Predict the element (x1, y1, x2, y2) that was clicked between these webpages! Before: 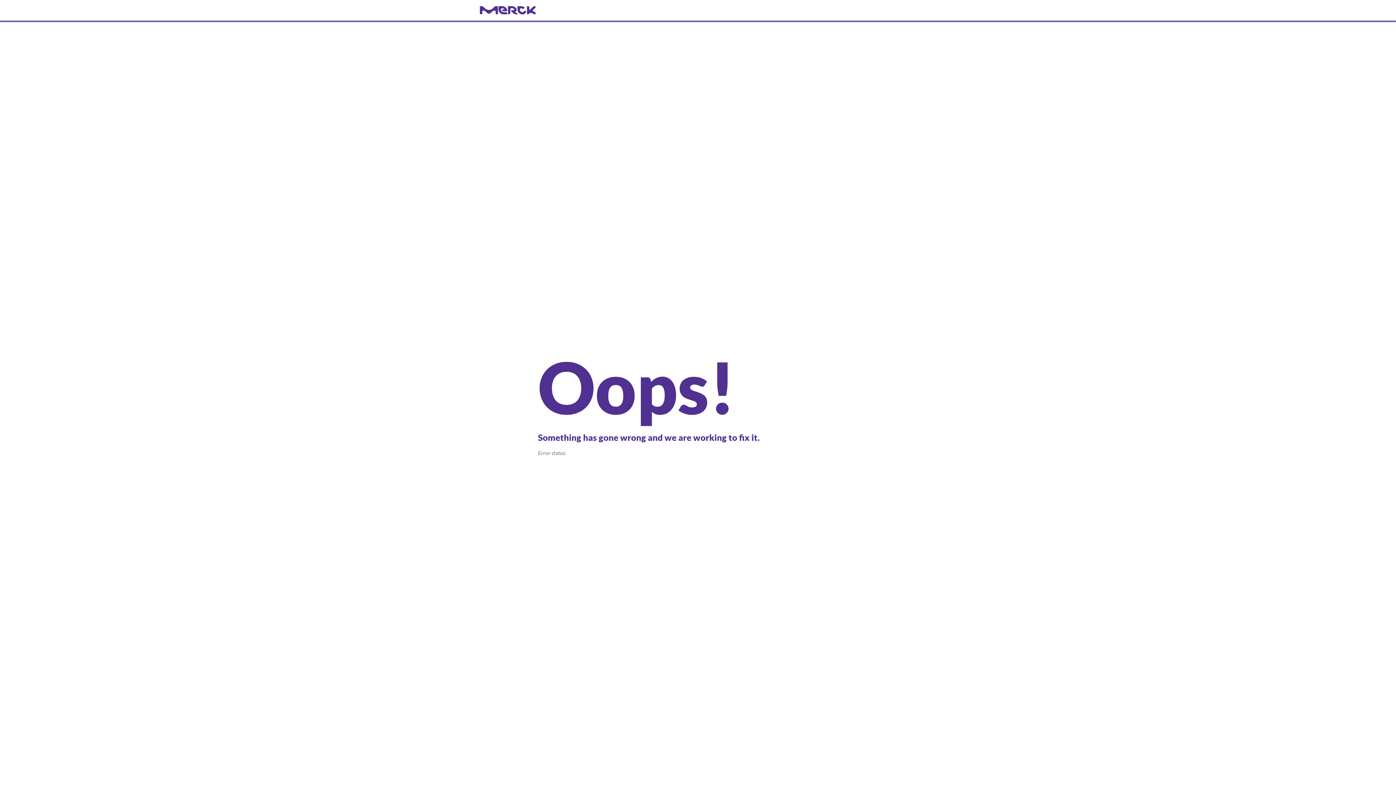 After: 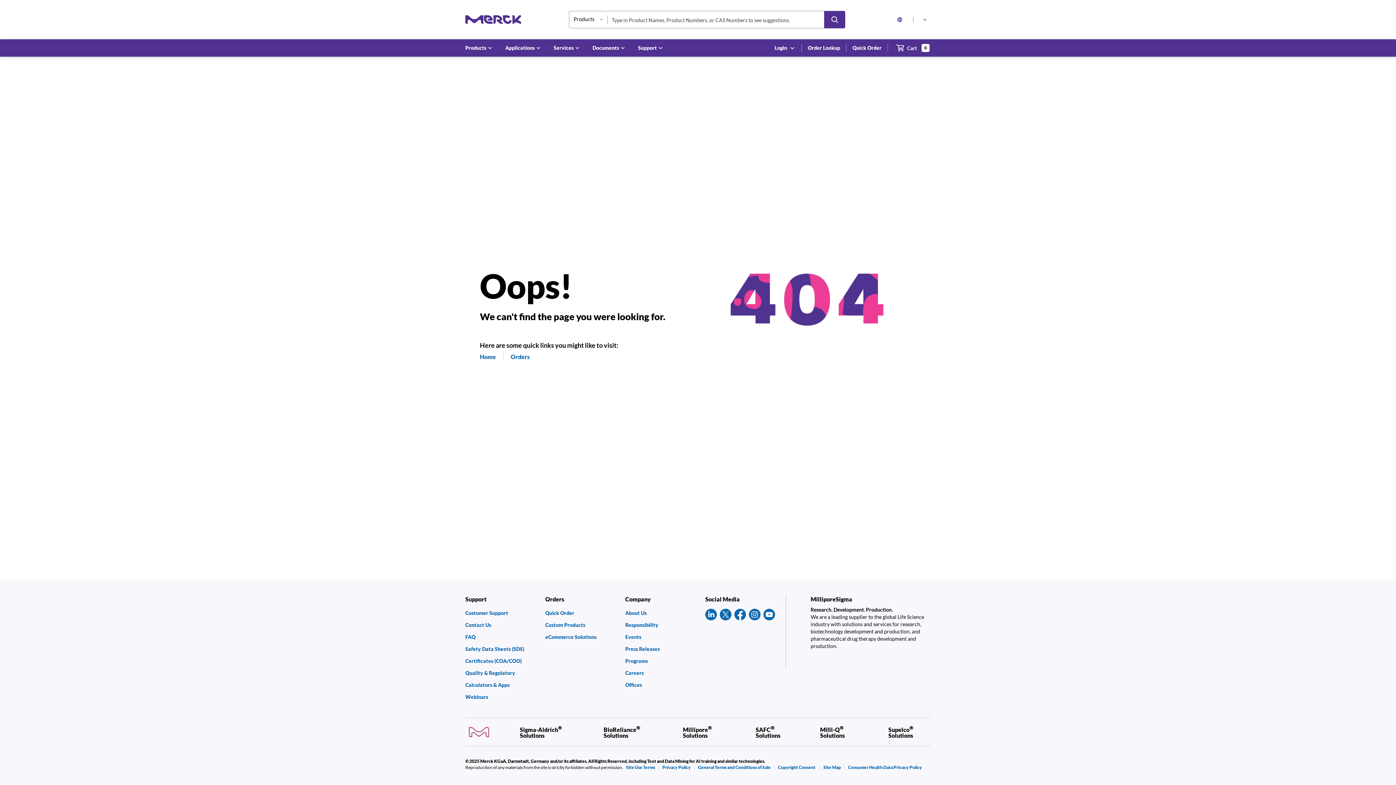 Action: bbox: (480, 6, 916, 14) label: navigate-home